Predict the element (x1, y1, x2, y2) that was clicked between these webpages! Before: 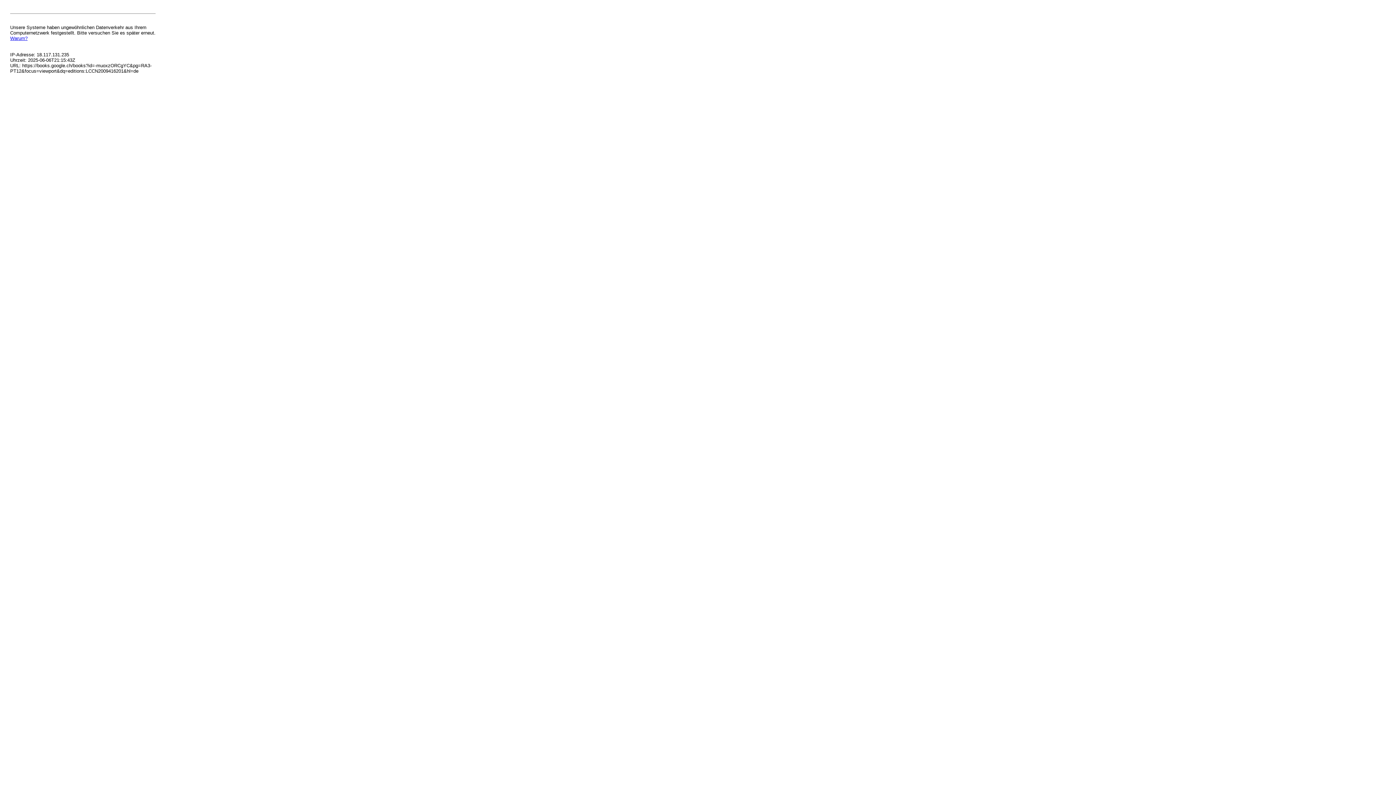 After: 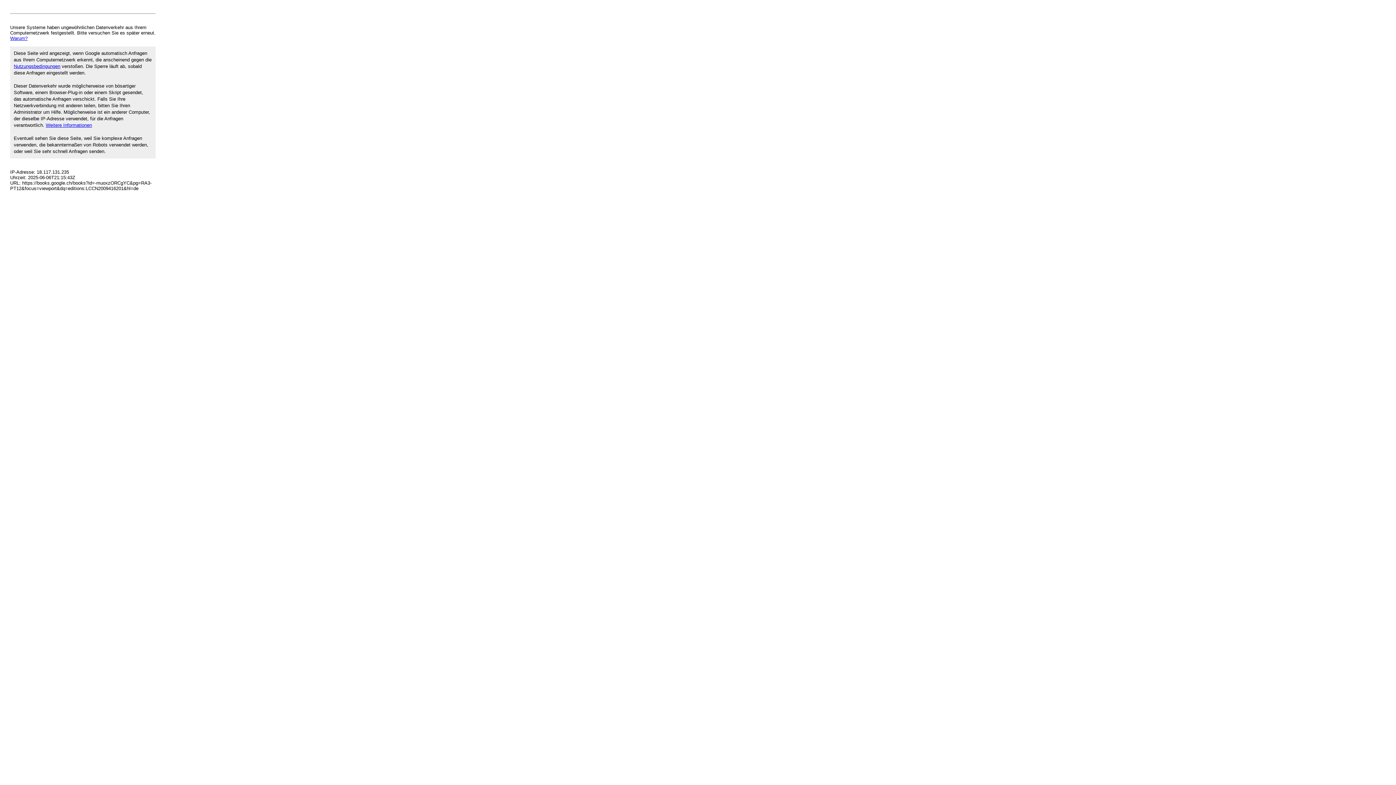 Action: bbox: (10, 35, 27, 41) label: Warum?